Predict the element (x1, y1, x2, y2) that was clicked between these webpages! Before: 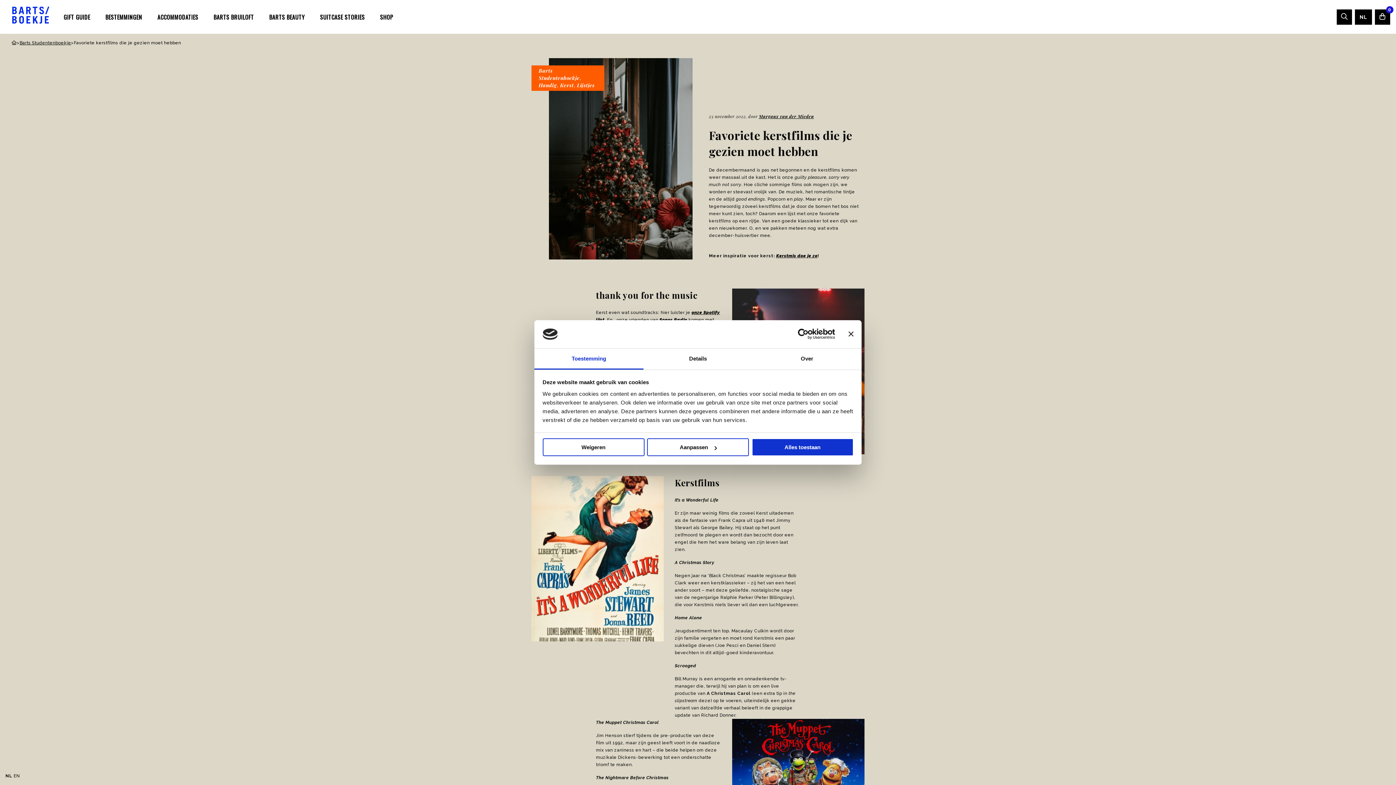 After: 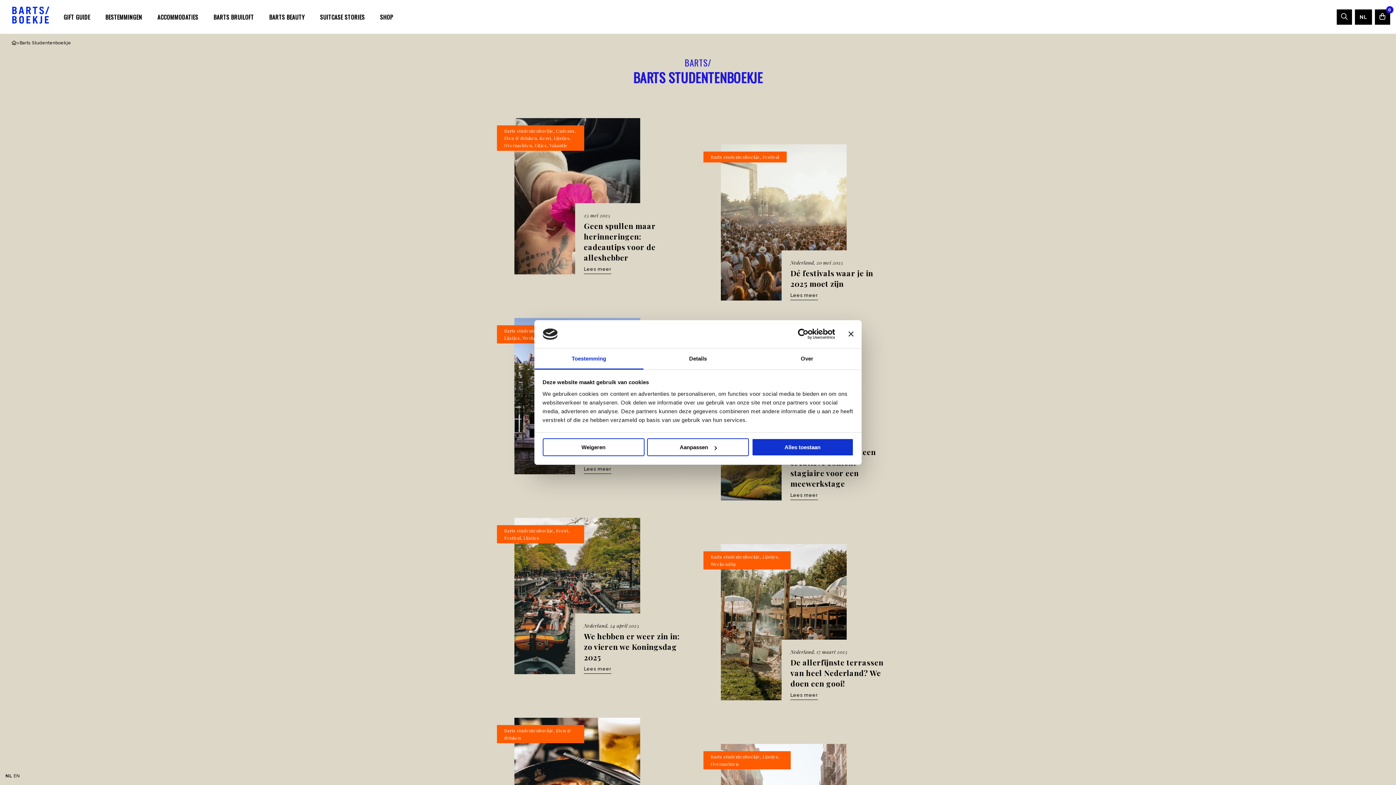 Action: bbox: (19, 40, 71, 45) label: Barts Studentenboekje